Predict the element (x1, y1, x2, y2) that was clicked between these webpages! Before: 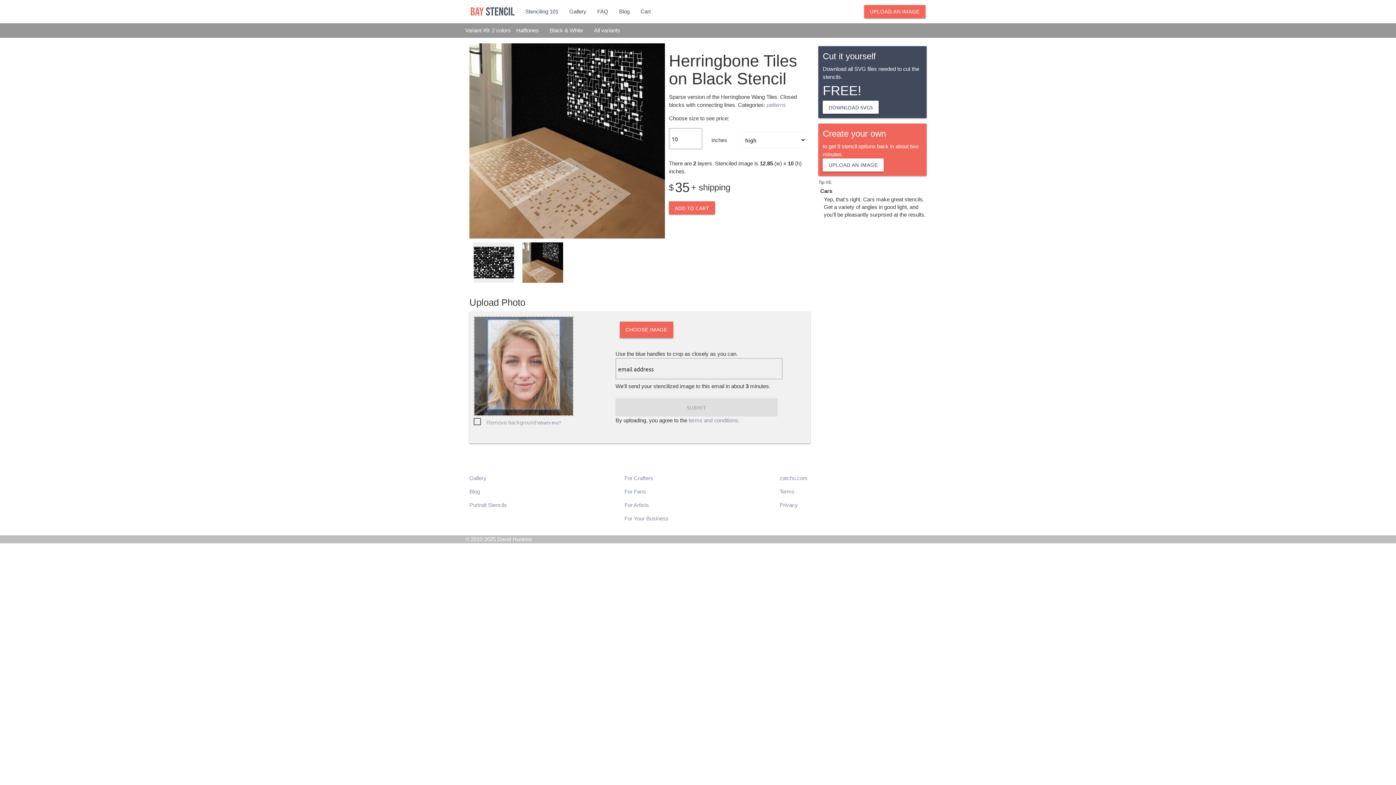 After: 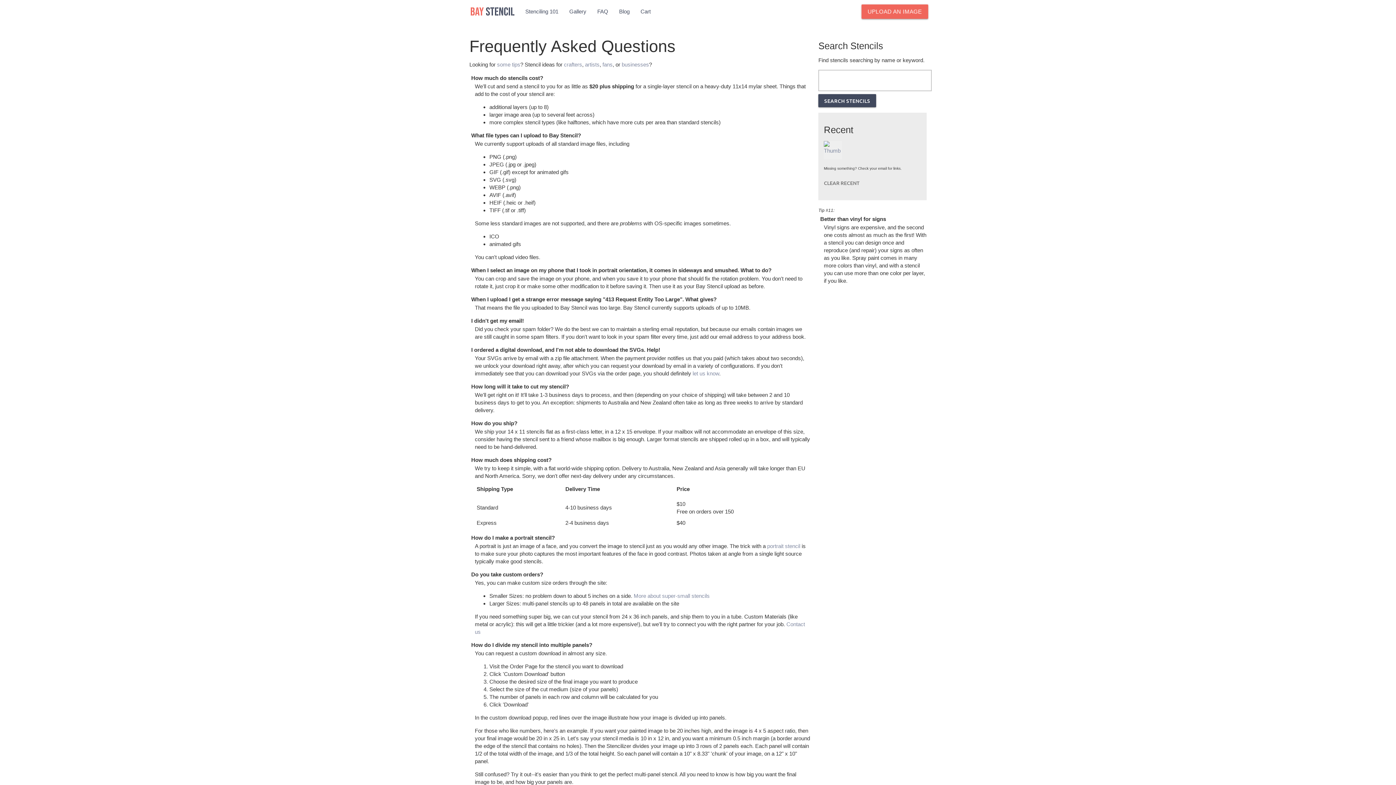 Action: label: FAQ bbox: (592, 0, 613, 23)